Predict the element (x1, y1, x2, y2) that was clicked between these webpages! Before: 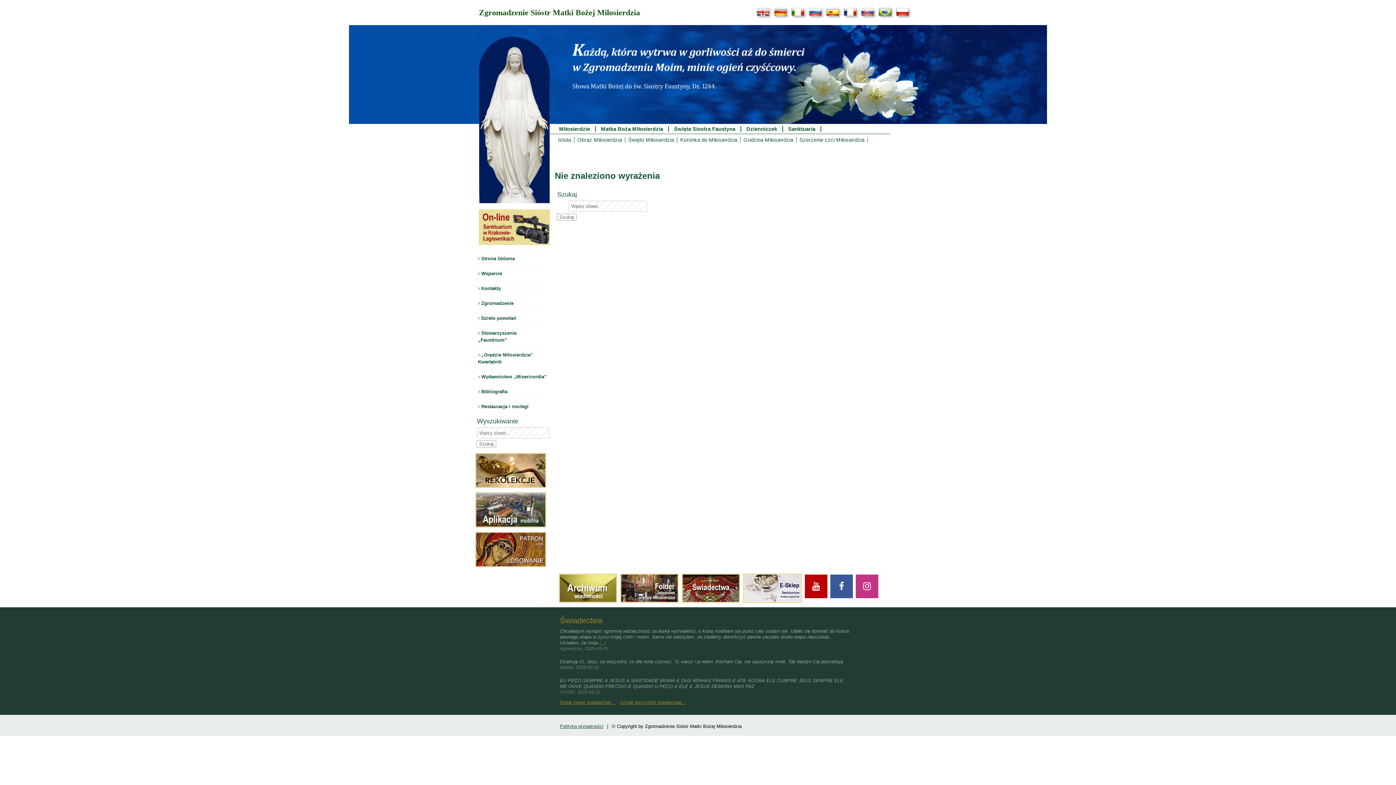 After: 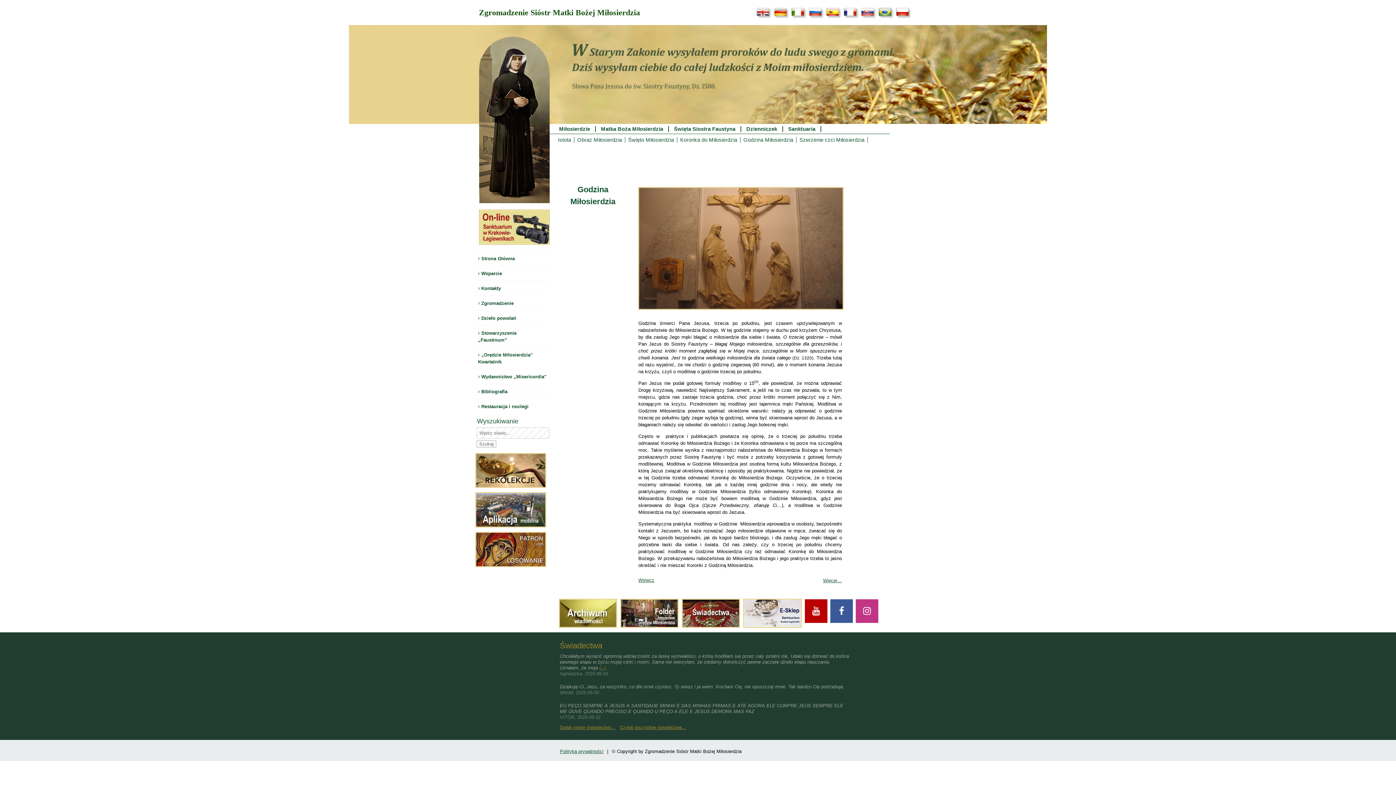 Action: bbox: (740, 137, 796, 142) label: Godzina Miłosierdzia